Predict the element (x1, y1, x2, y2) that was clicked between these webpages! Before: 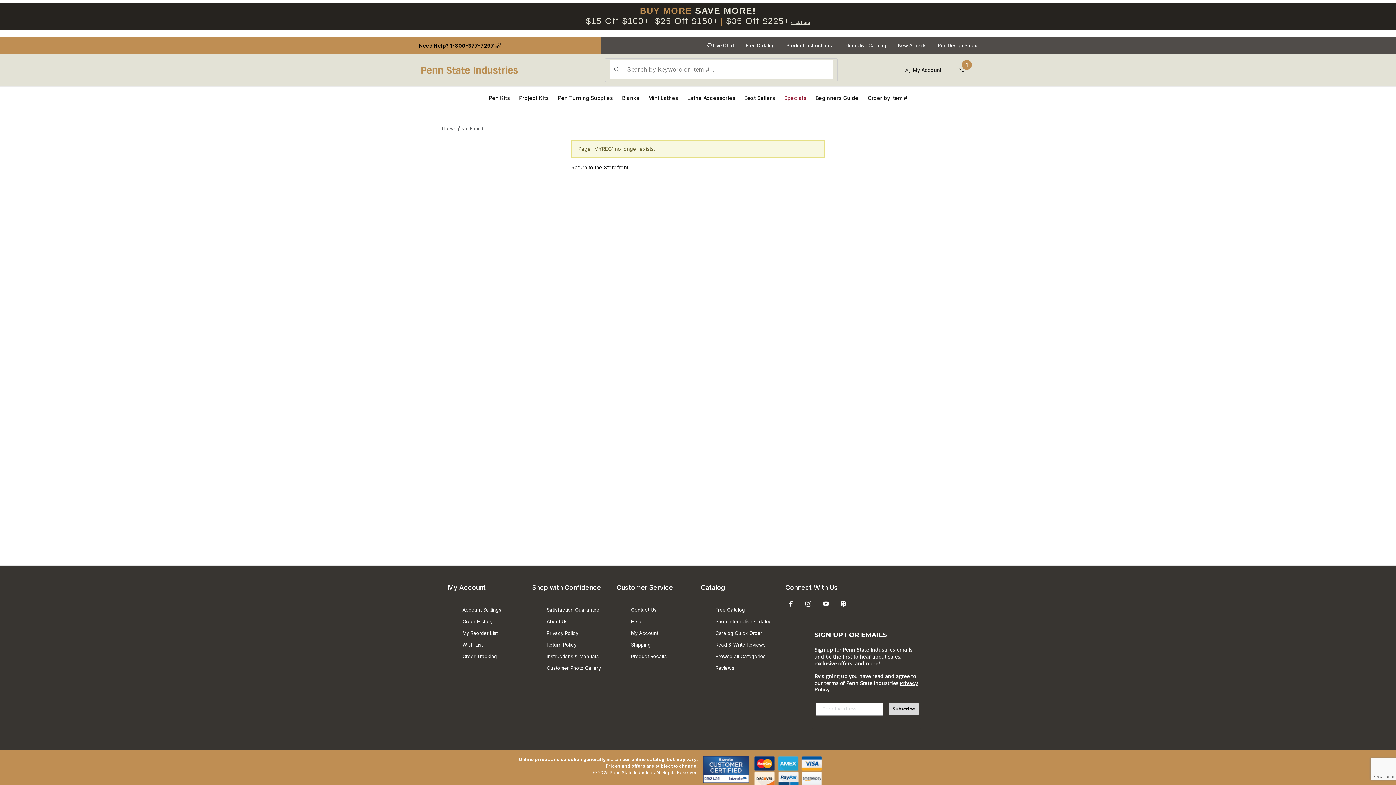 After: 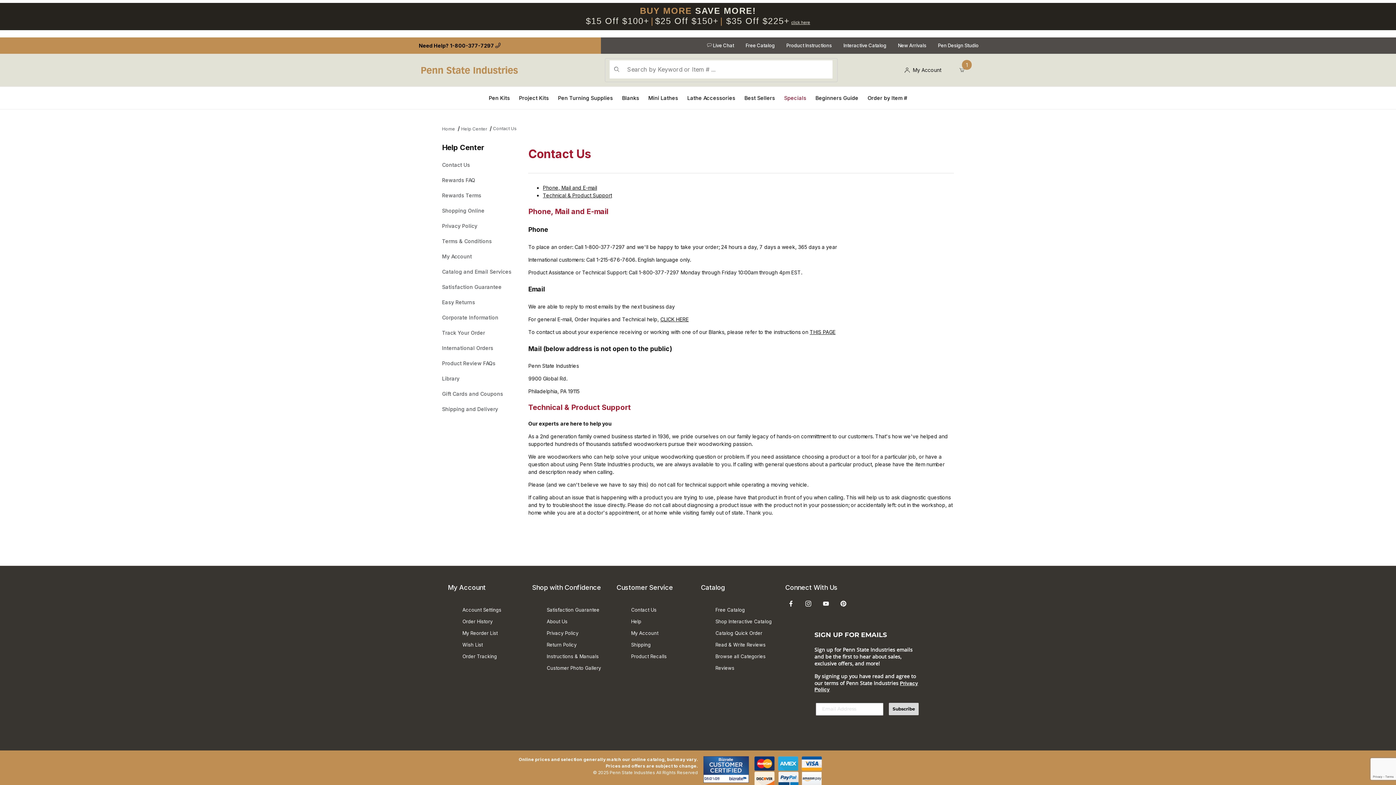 Action: bbox: (631, 604, 656, 616) label: Contact Us